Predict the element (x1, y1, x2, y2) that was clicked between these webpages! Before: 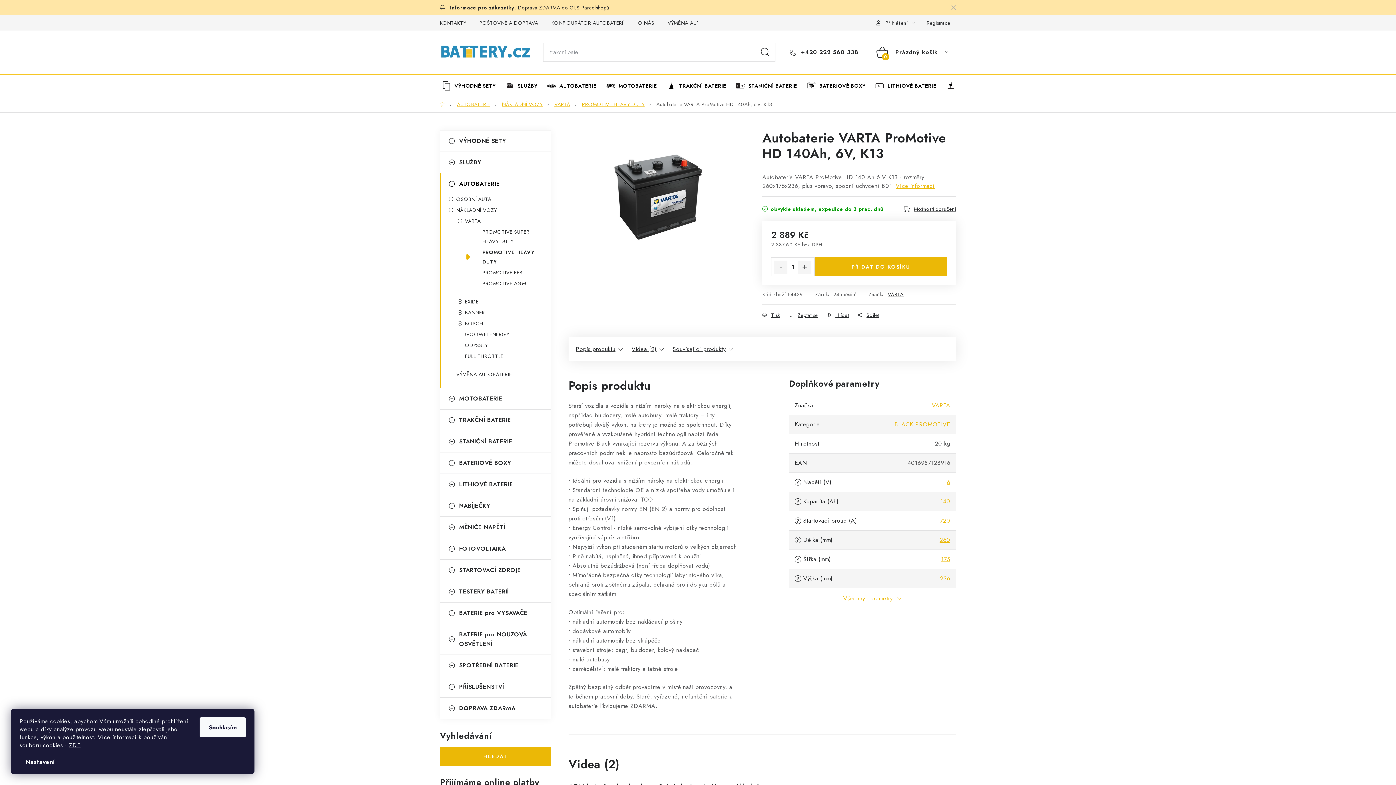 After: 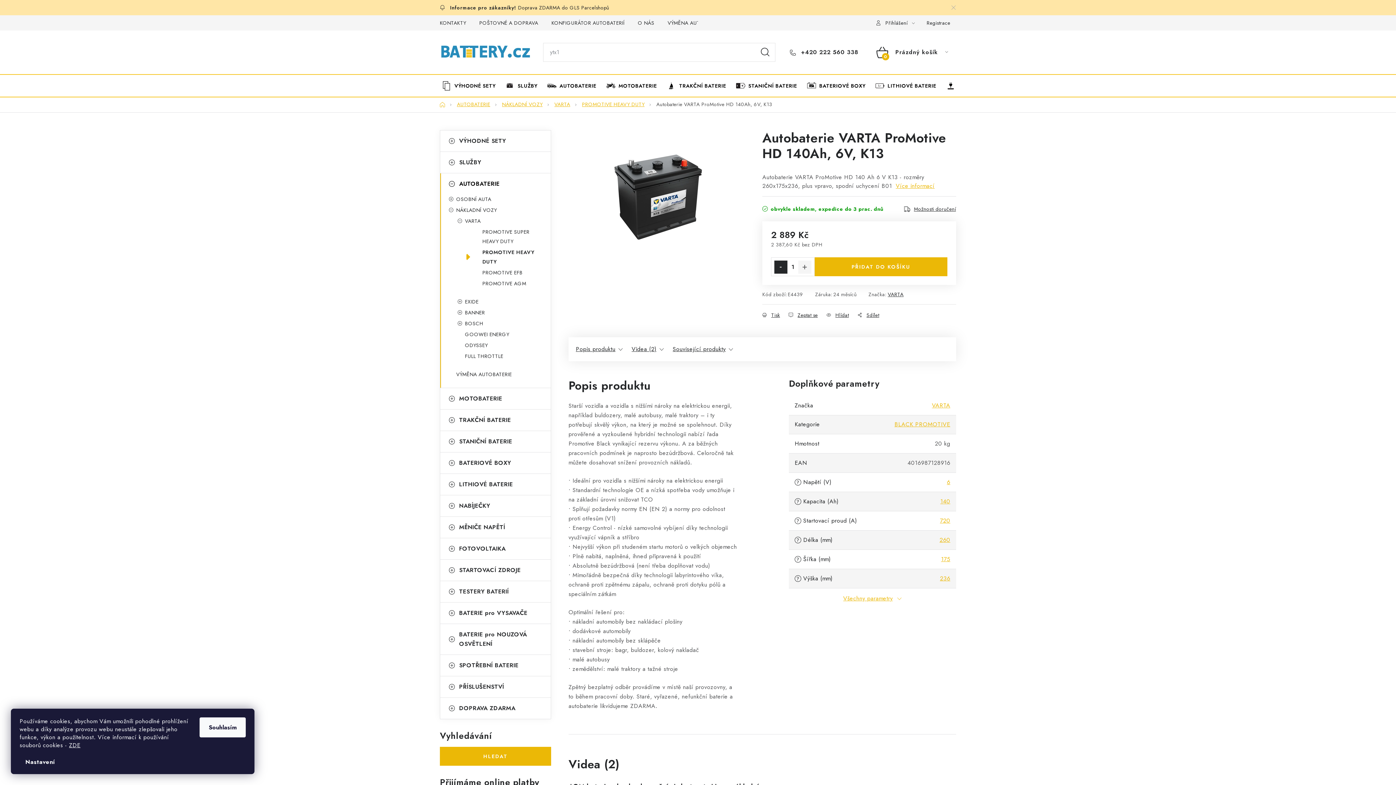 Action: bbox: (774, 260, 787, 273) label: Snížit množství o 1